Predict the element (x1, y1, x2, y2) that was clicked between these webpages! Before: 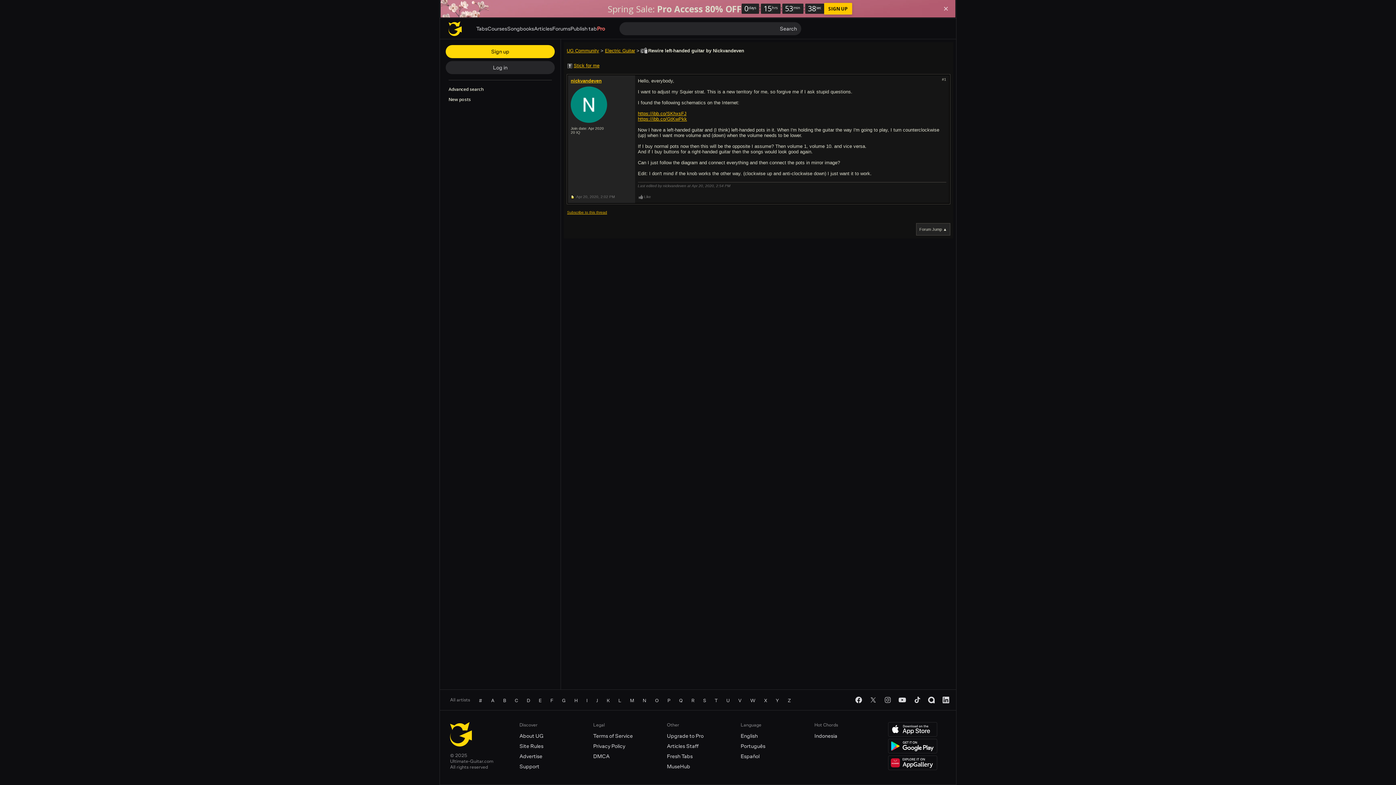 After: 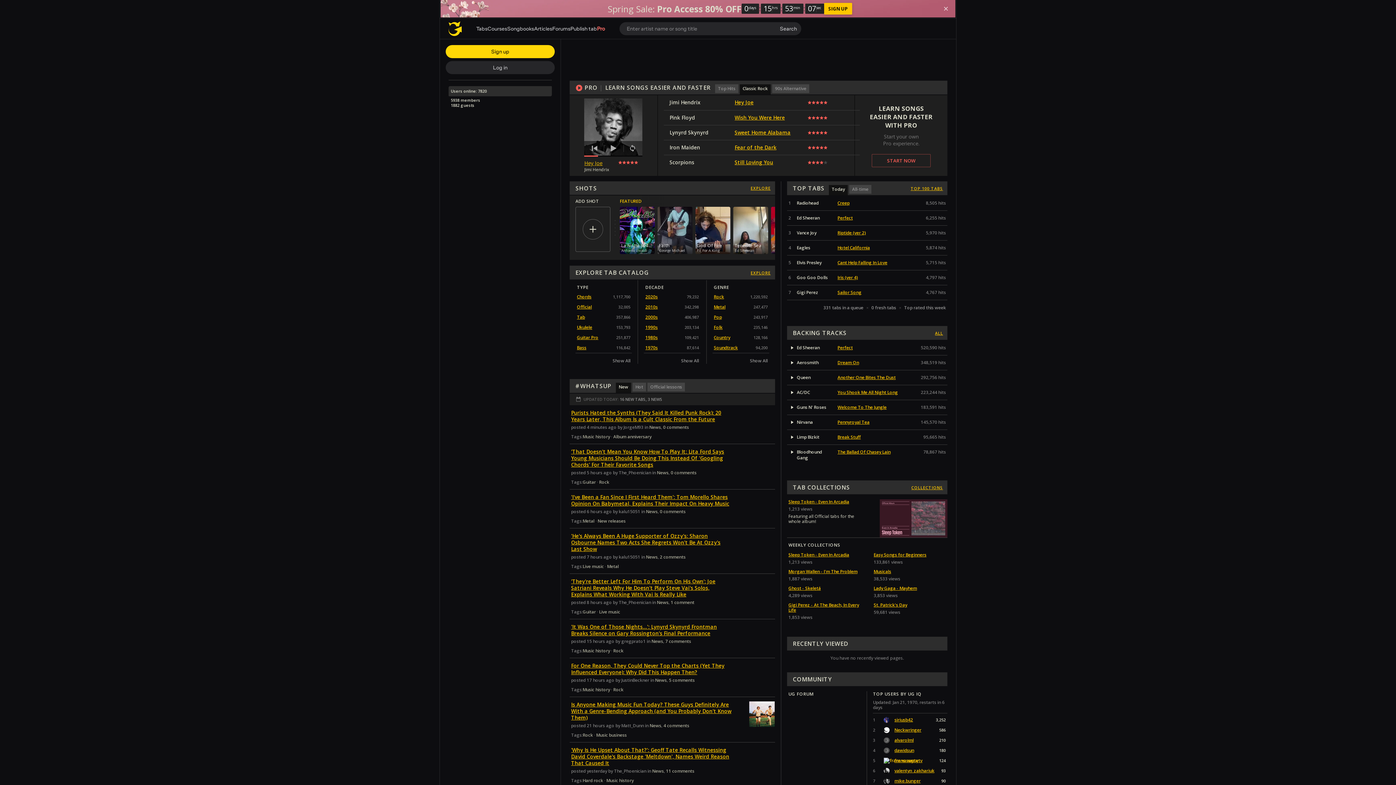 Action: bbox: (448, 21, 461, 36)